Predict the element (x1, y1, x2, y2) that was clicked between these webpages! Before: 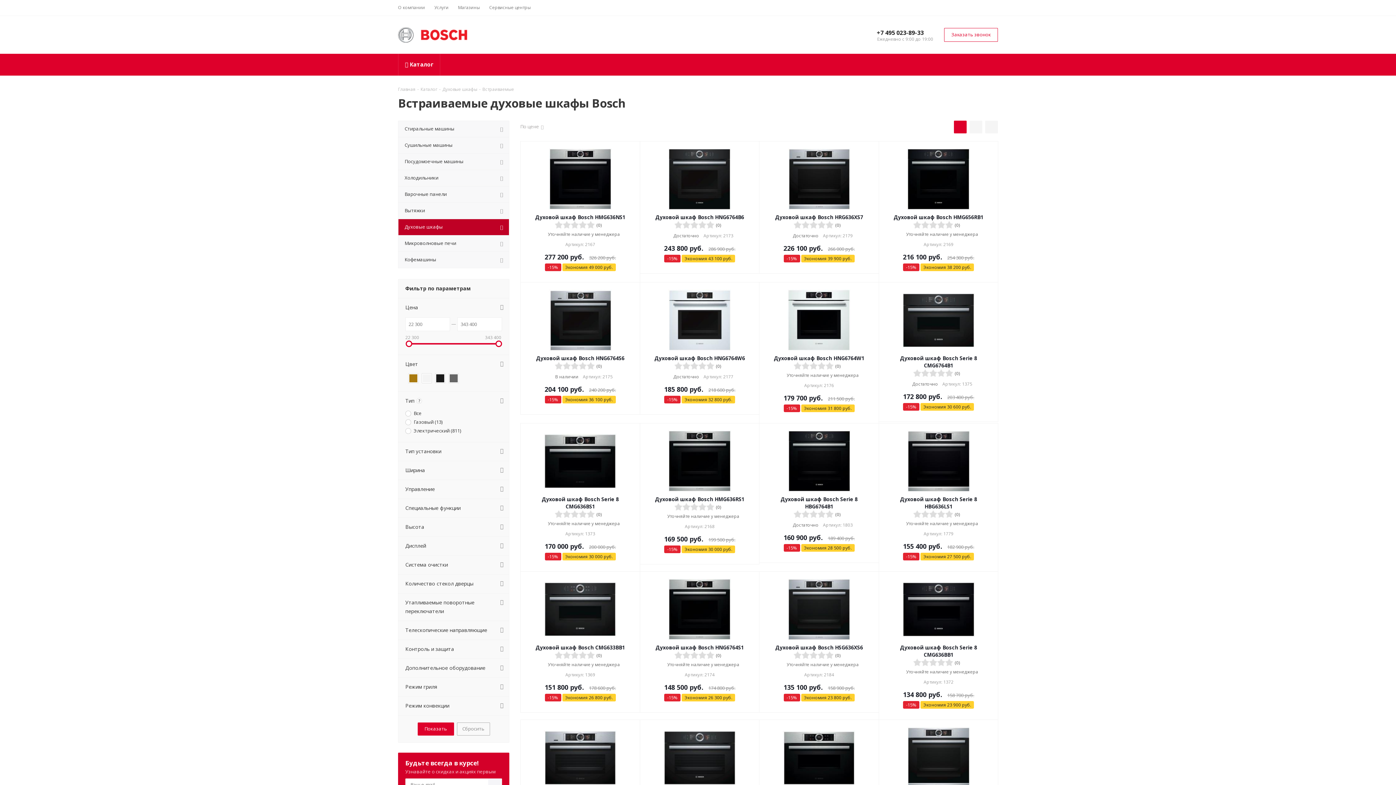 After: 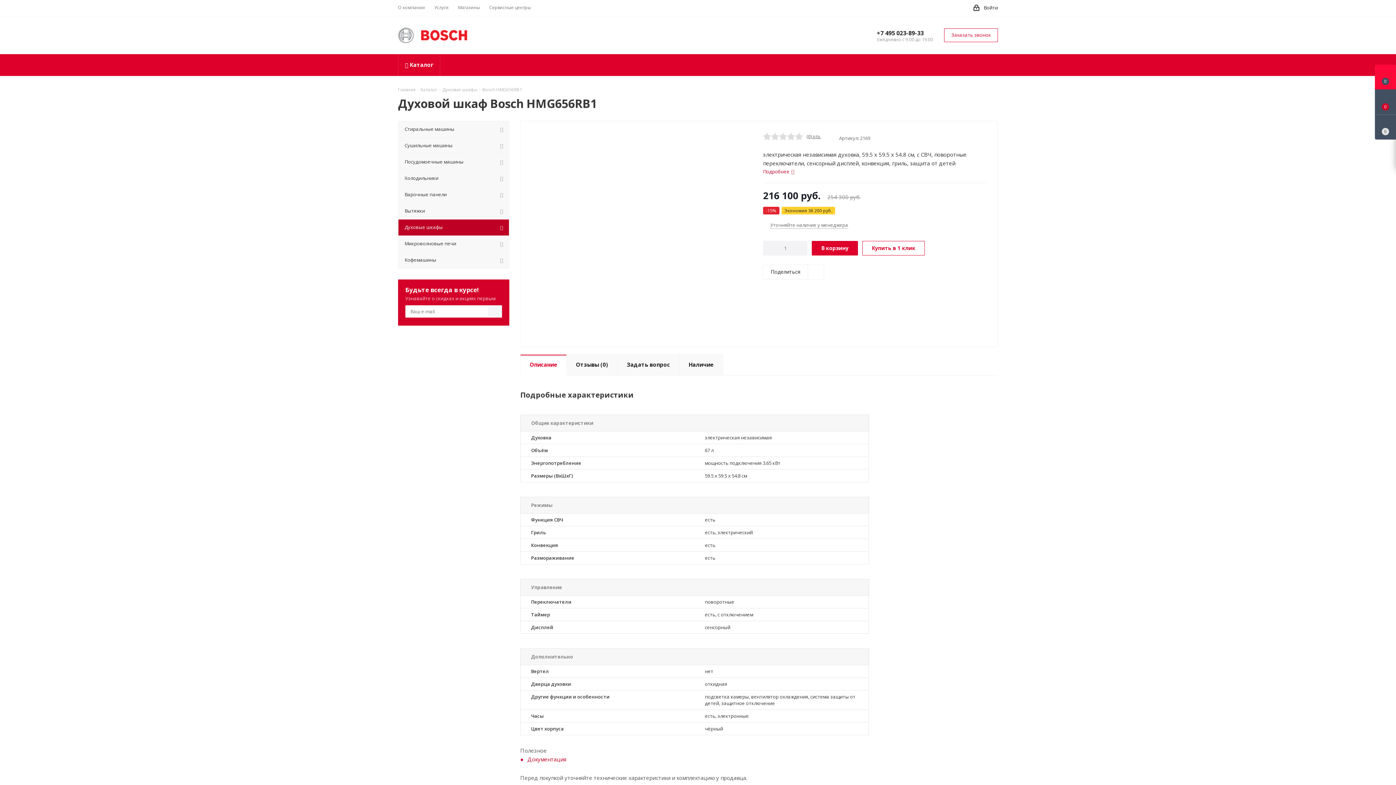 Action: bbox: (886, 148, 991, 210)